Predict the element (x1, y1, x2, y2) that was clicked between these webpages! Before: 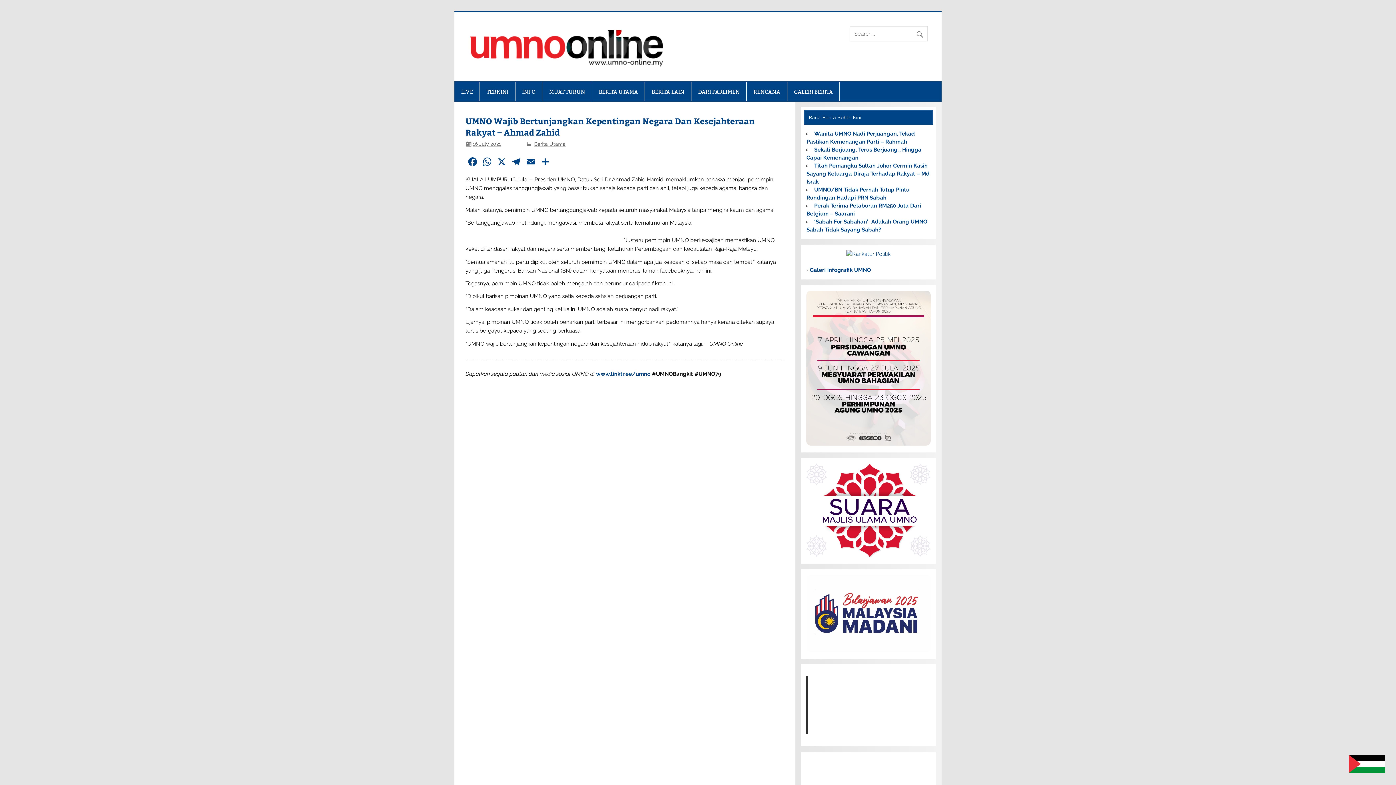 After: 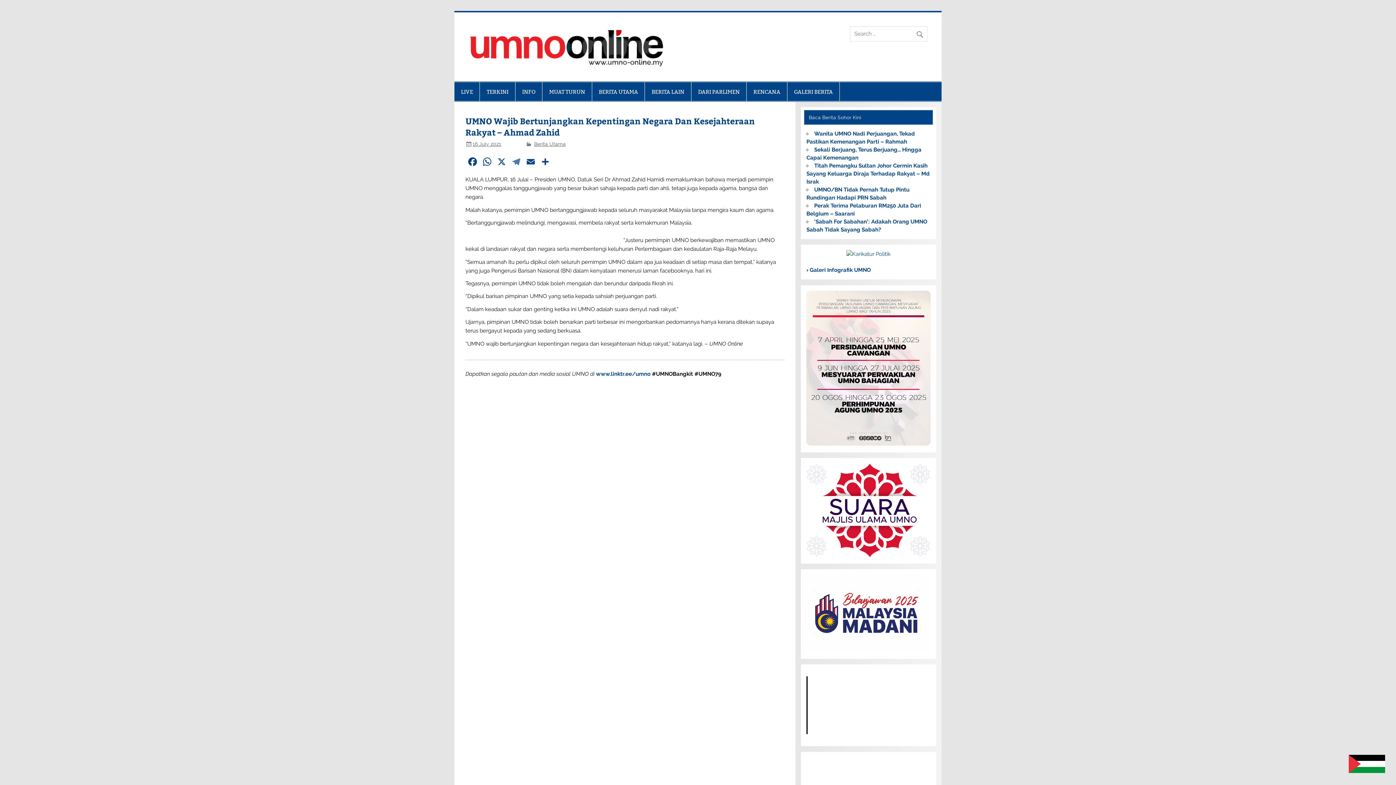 Action: label: Telegram bbox: (509, 156, 523, 169)